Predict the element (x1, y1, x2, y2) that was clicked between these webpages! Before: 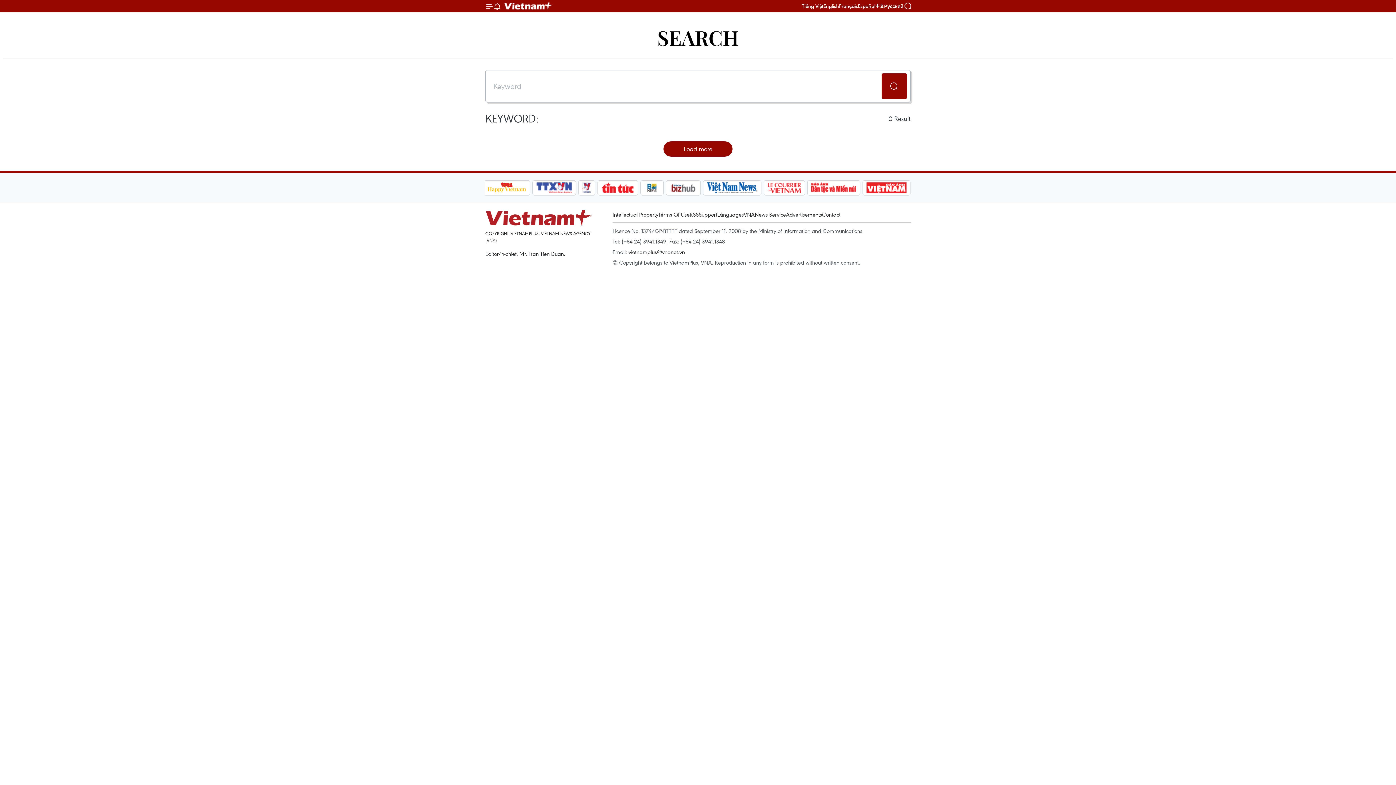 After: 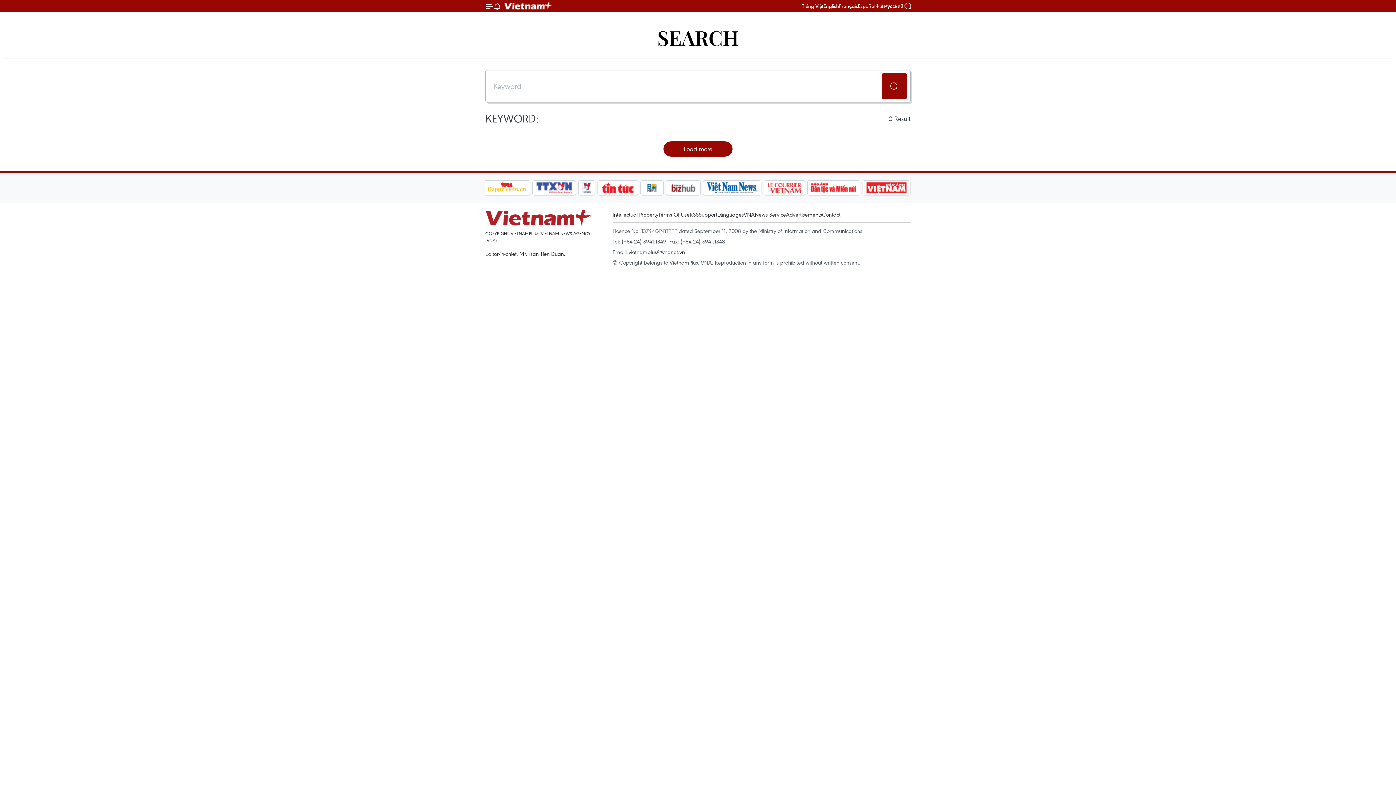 Action: bbox: (597, 180, 638, 195)